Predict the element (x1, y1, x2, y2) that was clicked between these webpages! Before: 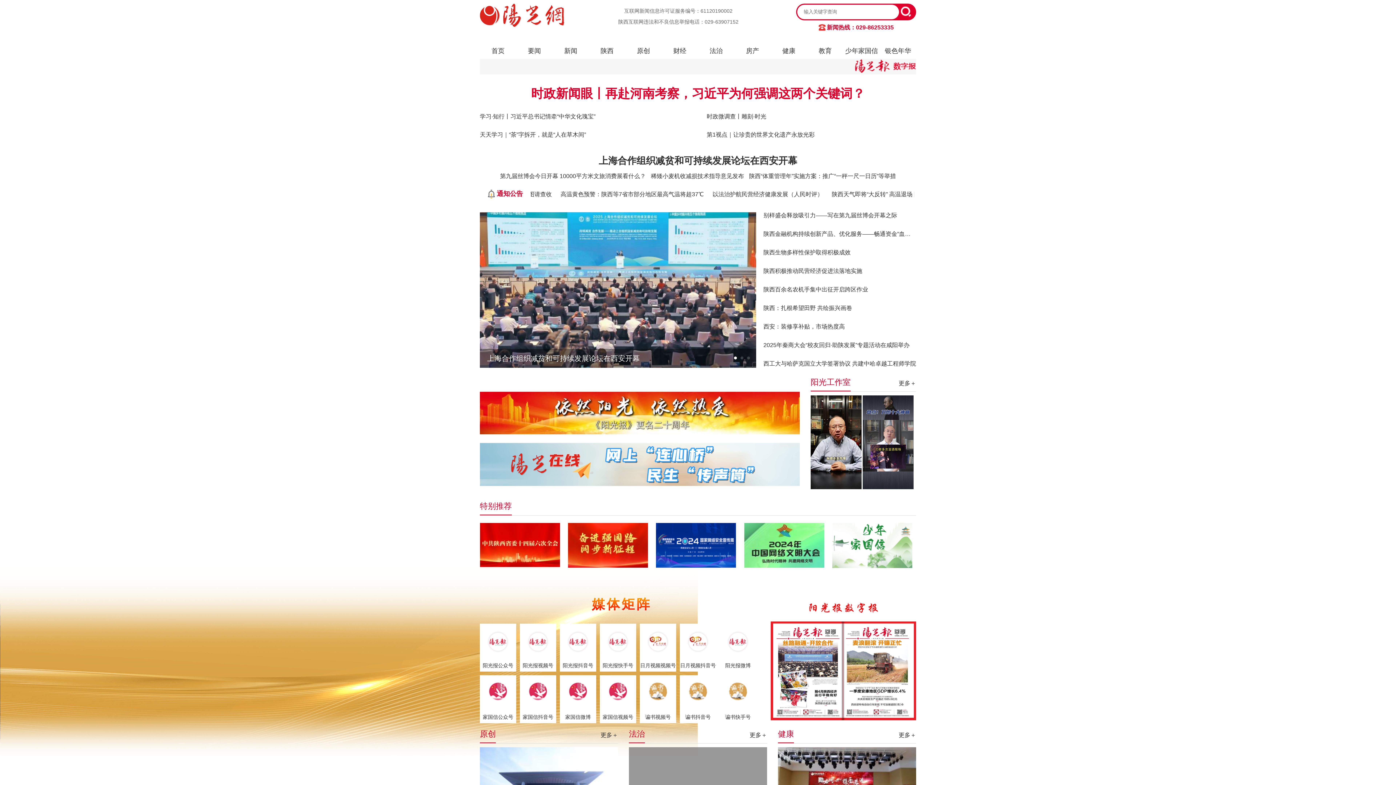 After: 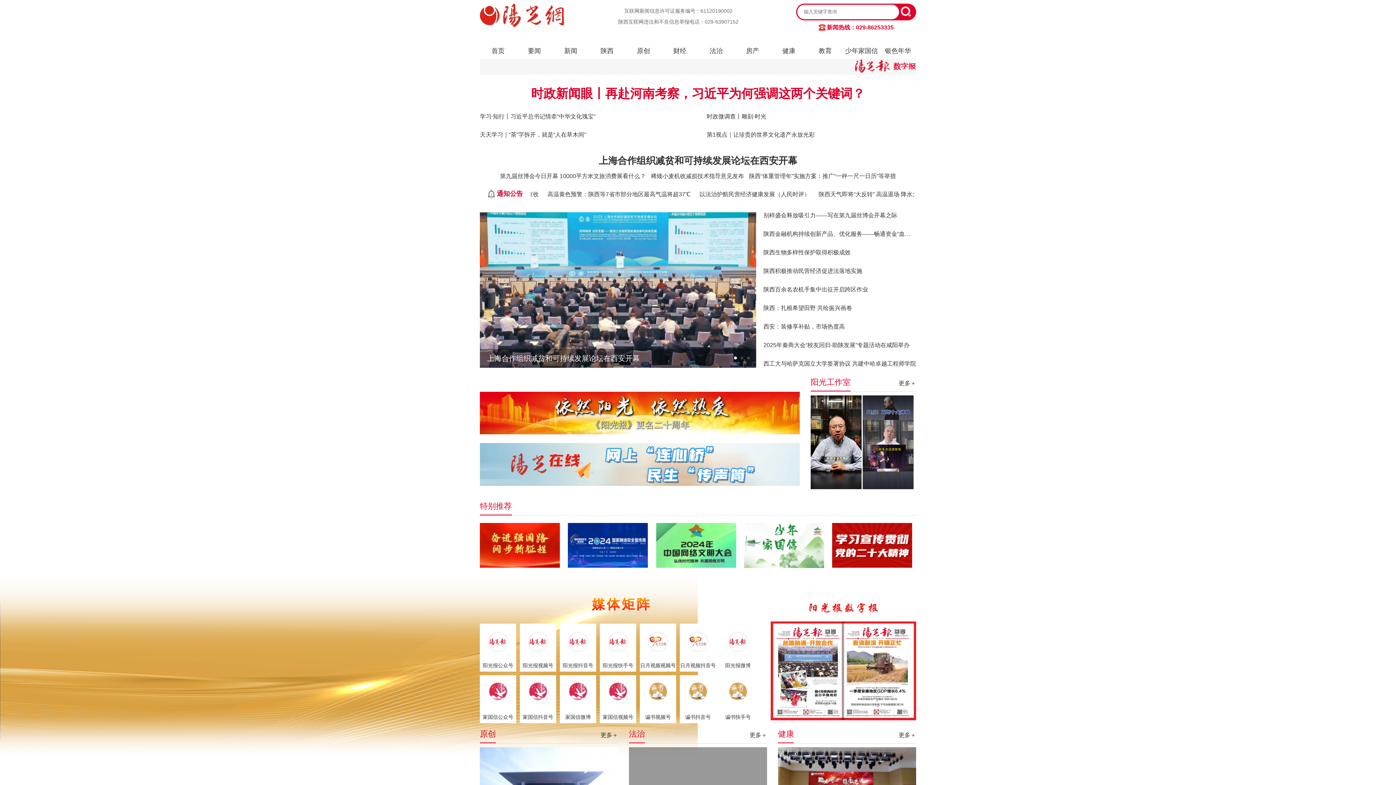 Action: bbox: (480, 22, 565, 28)